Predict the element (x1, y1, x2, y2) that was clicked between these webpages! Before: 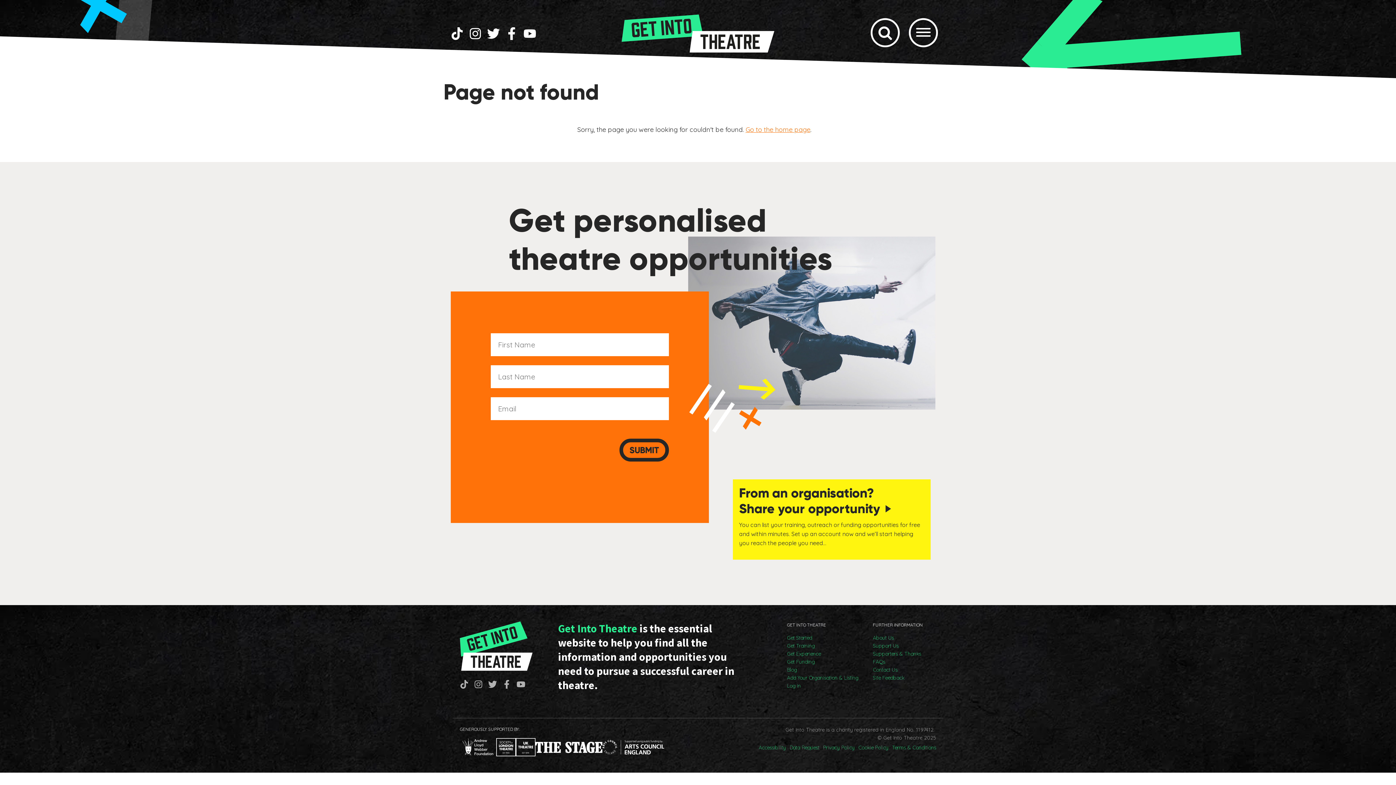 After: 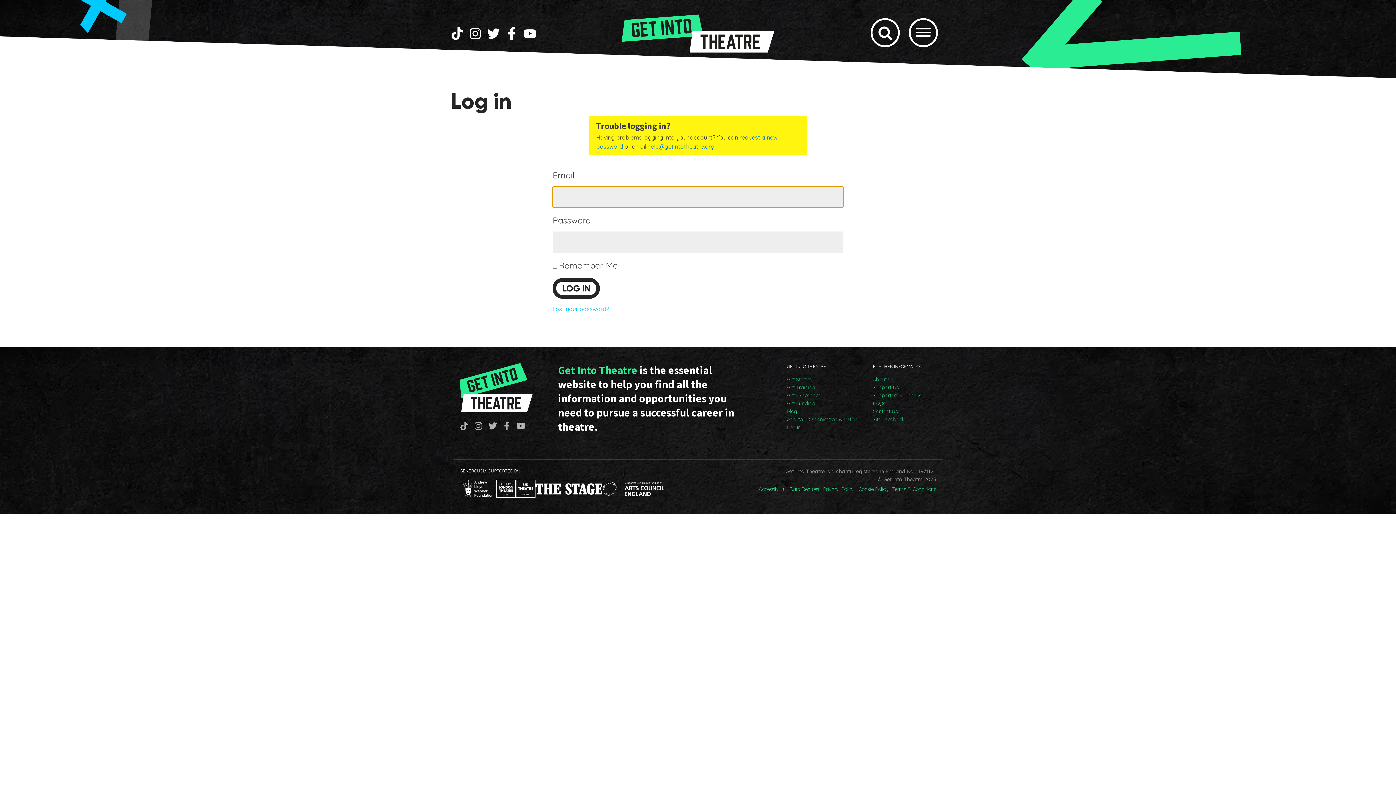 Action: label: Log In bbox: (787, 682, 858, 690)